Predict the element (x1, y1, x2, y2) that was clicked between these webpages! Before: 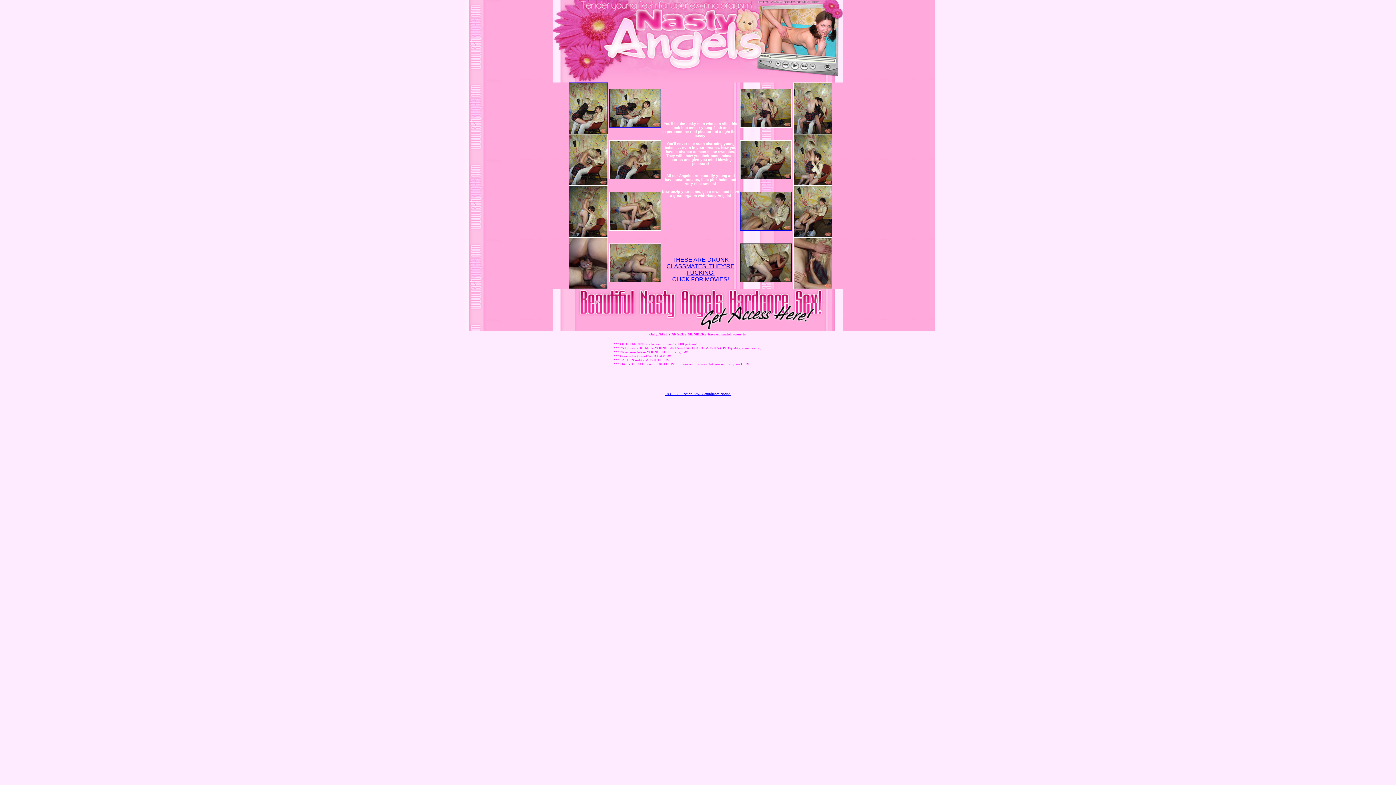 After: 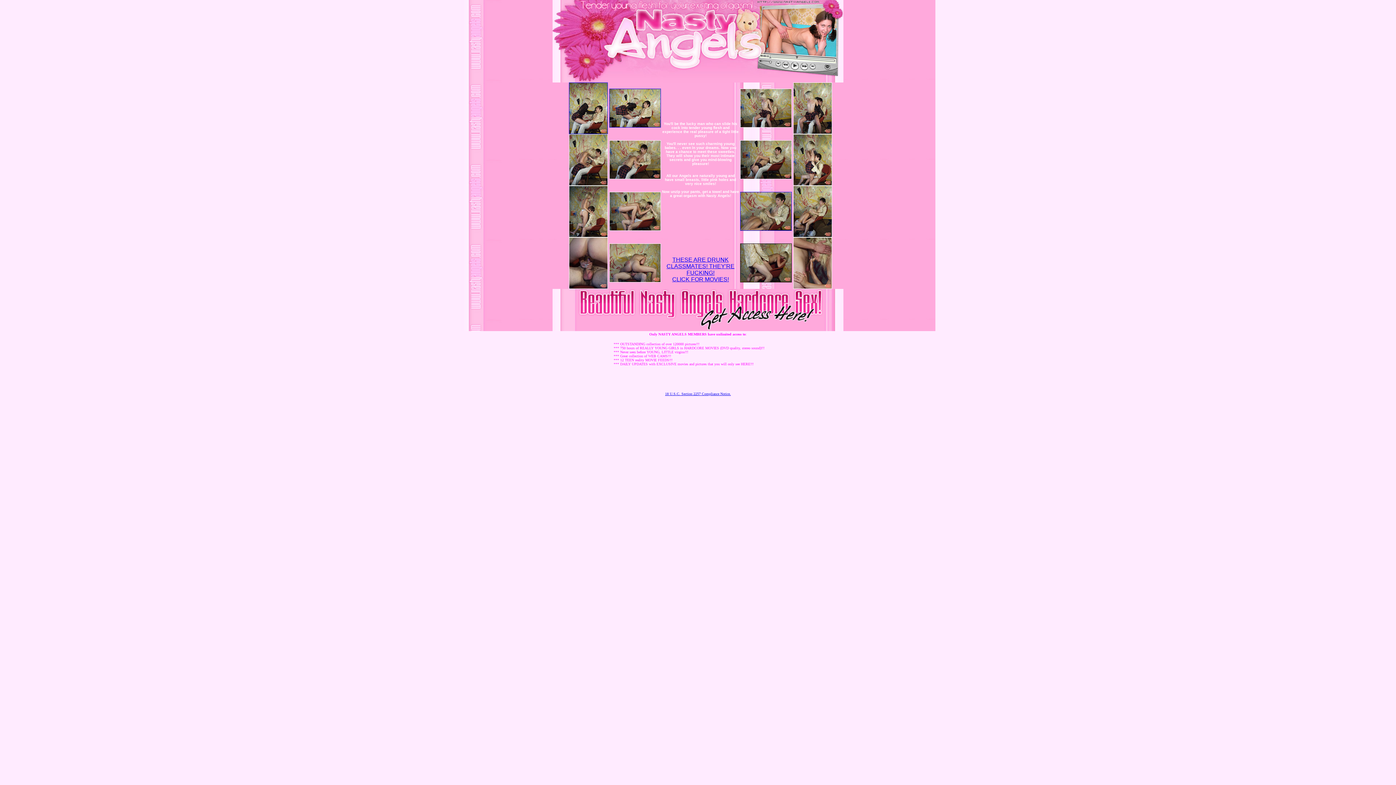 Action: bbox: (609, 122, 661, 128)